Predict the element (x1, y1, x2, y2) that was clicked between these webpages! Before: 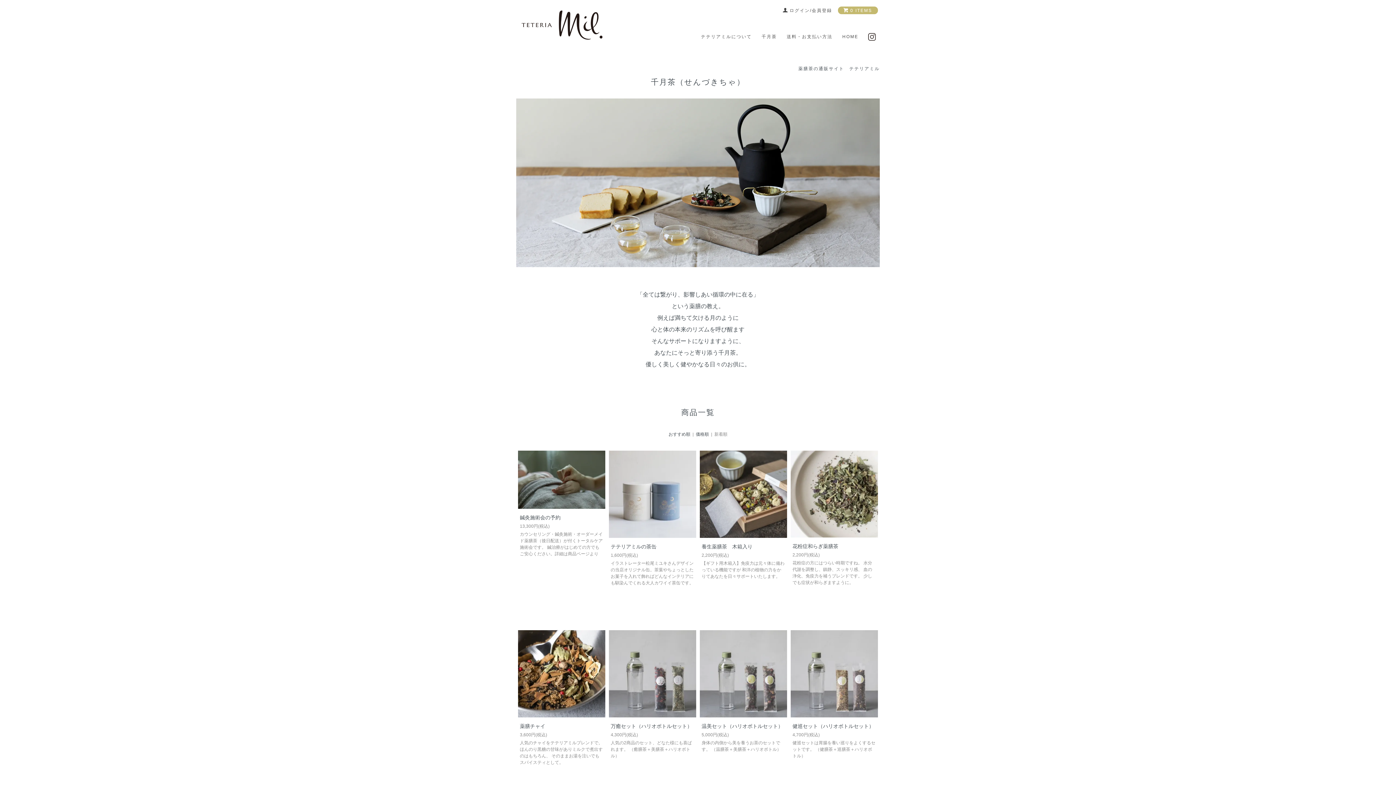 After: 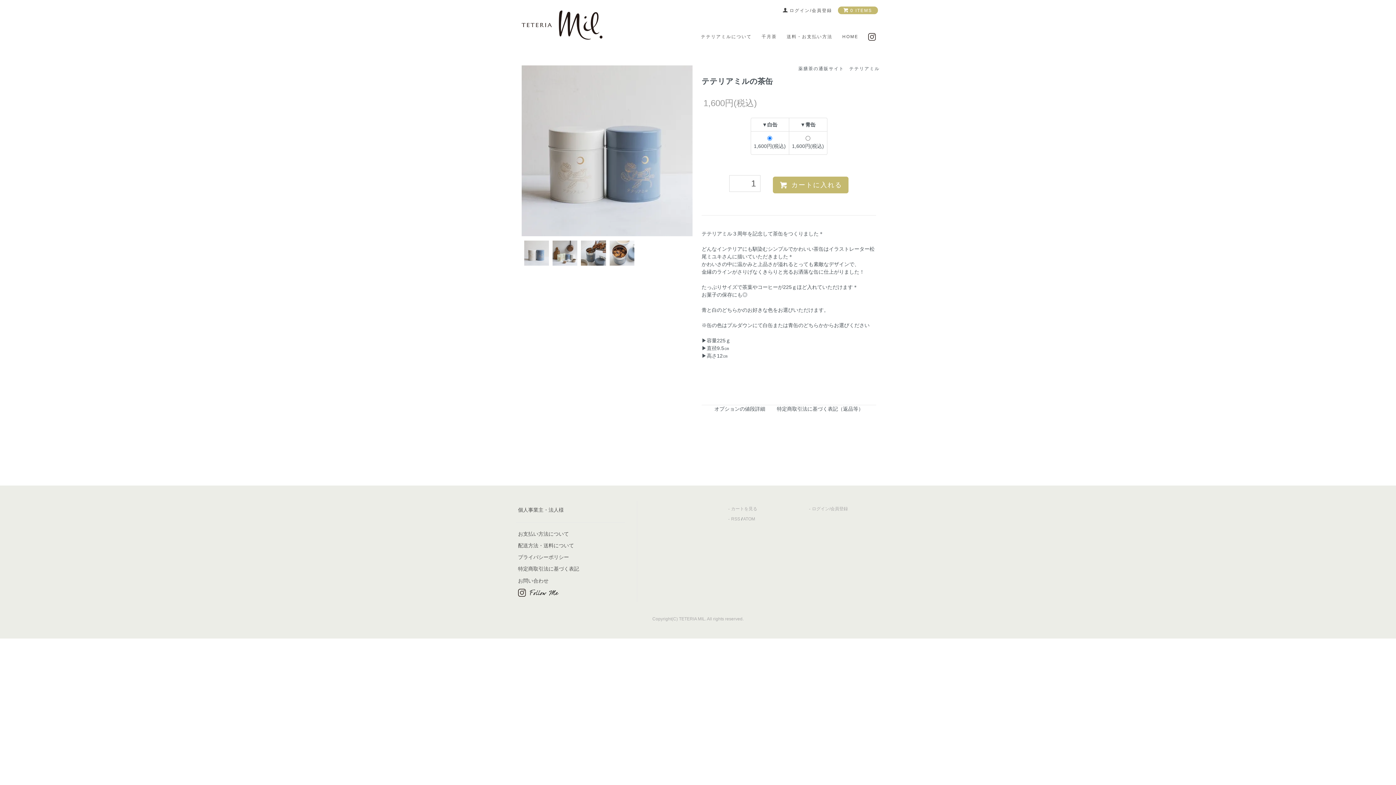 Action: bbox: (609, 450, 696, 538)